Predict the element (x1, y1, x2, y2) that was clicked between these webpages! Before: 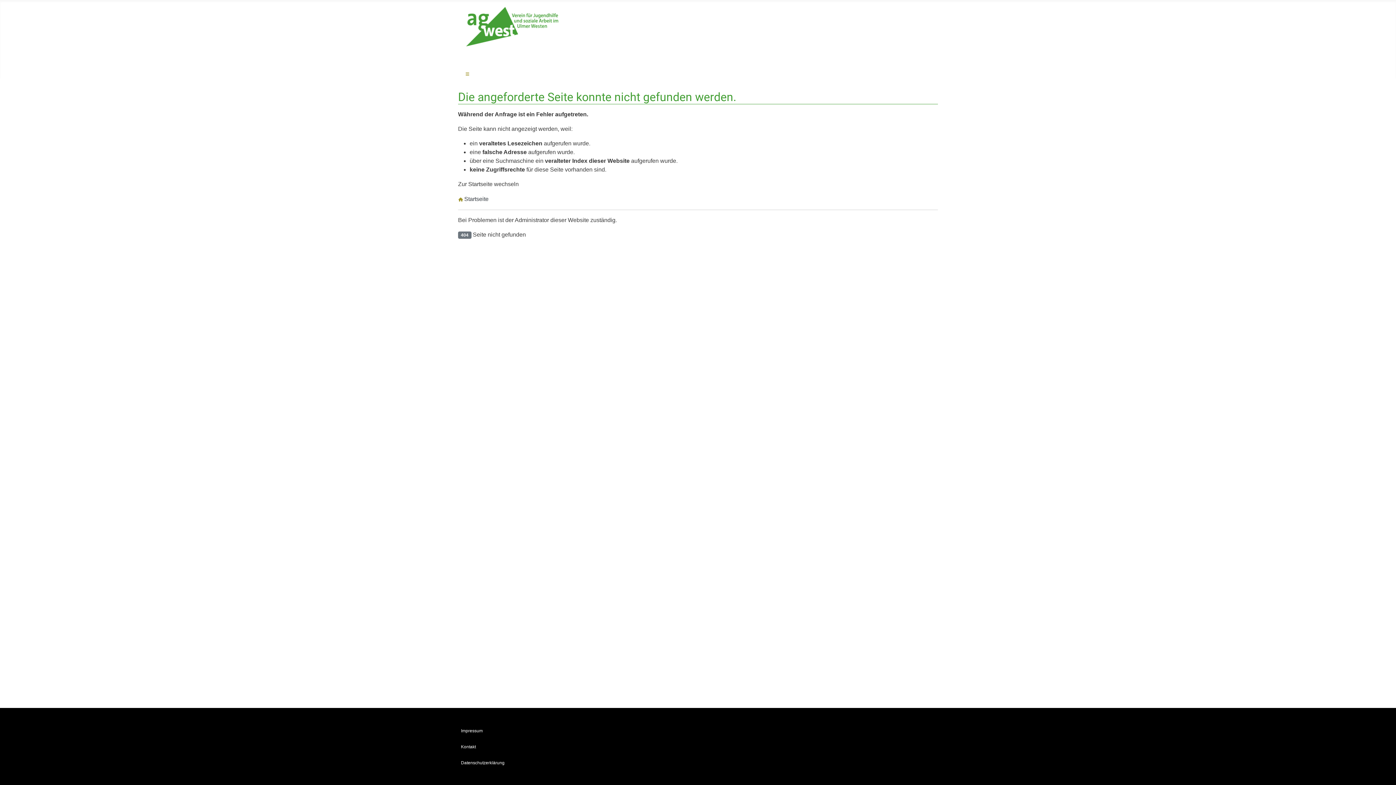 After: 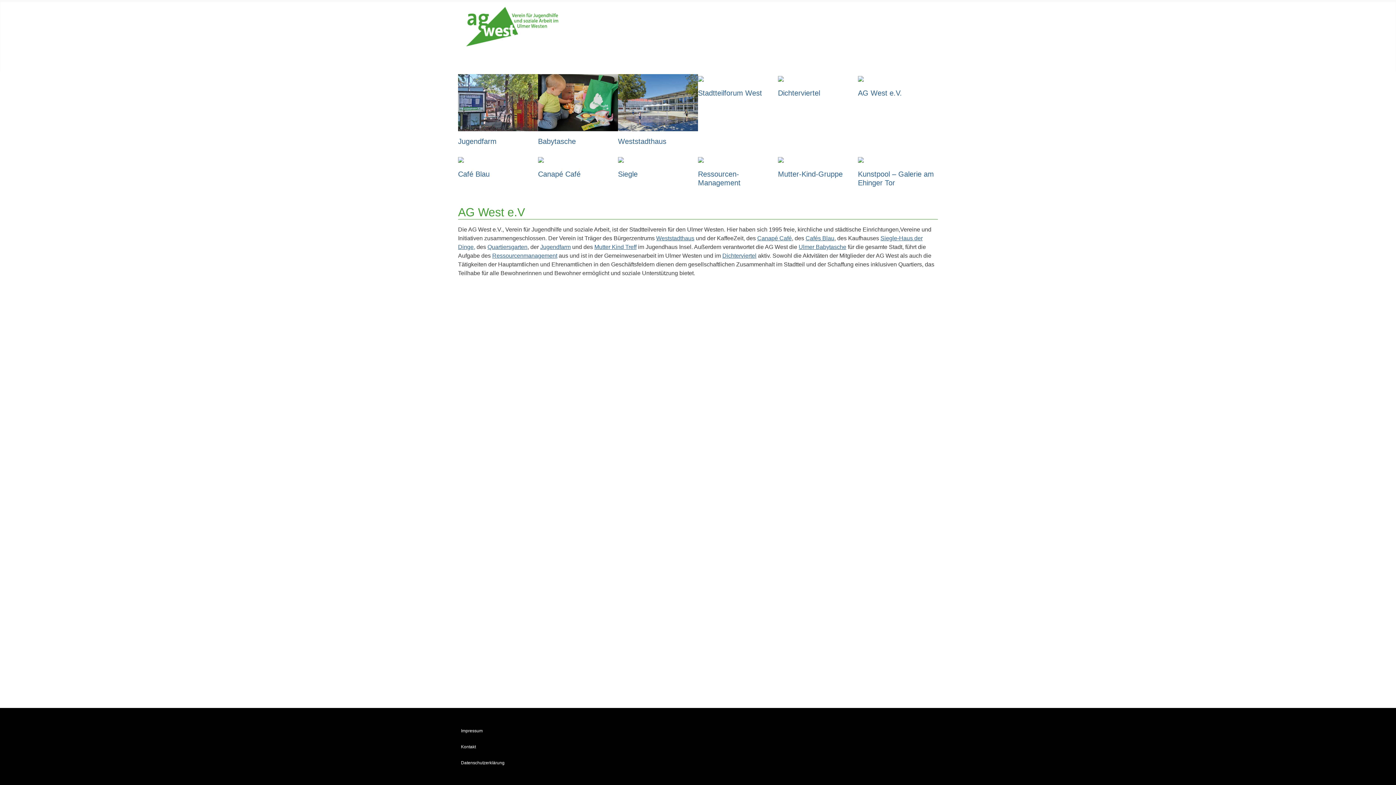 Action: bbox: (458, 194, 489, 204) label:  Startseite